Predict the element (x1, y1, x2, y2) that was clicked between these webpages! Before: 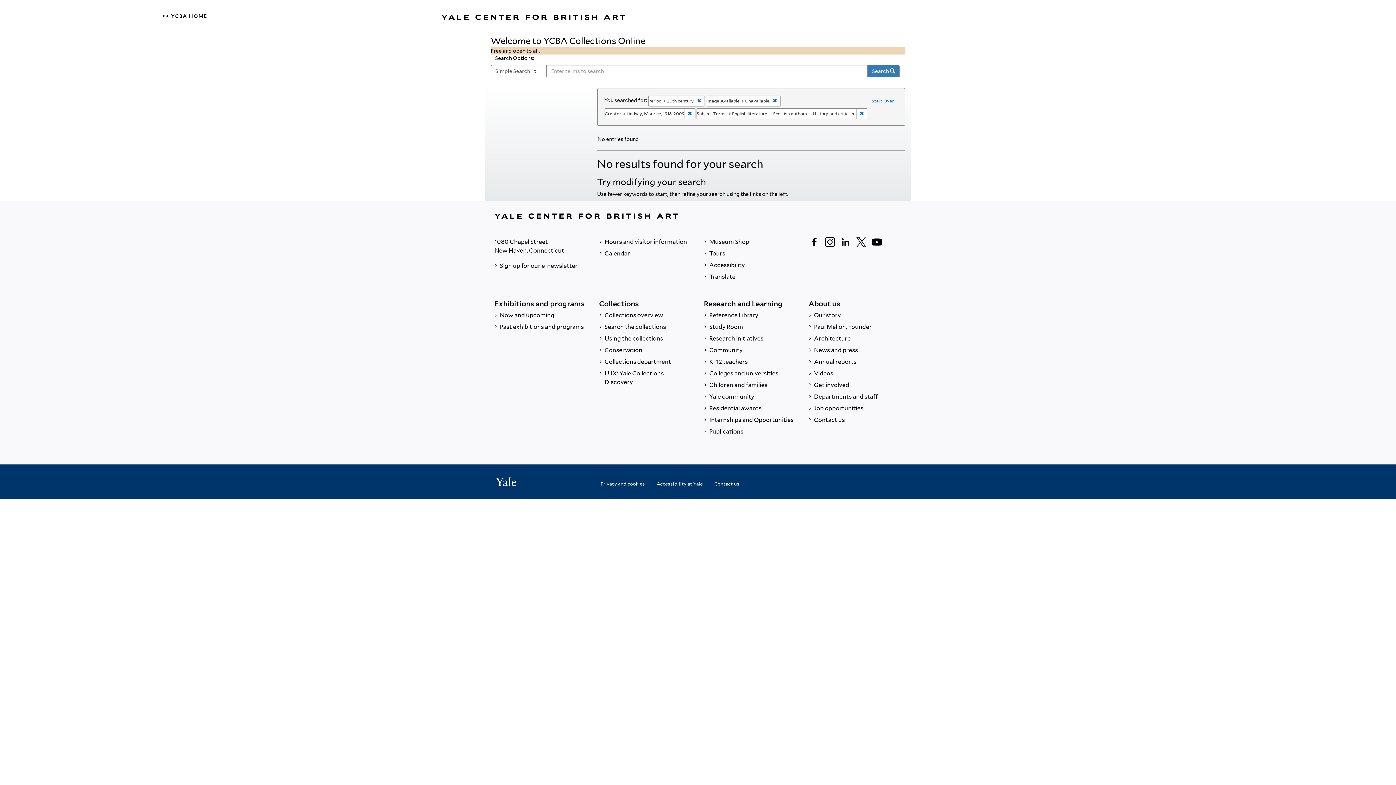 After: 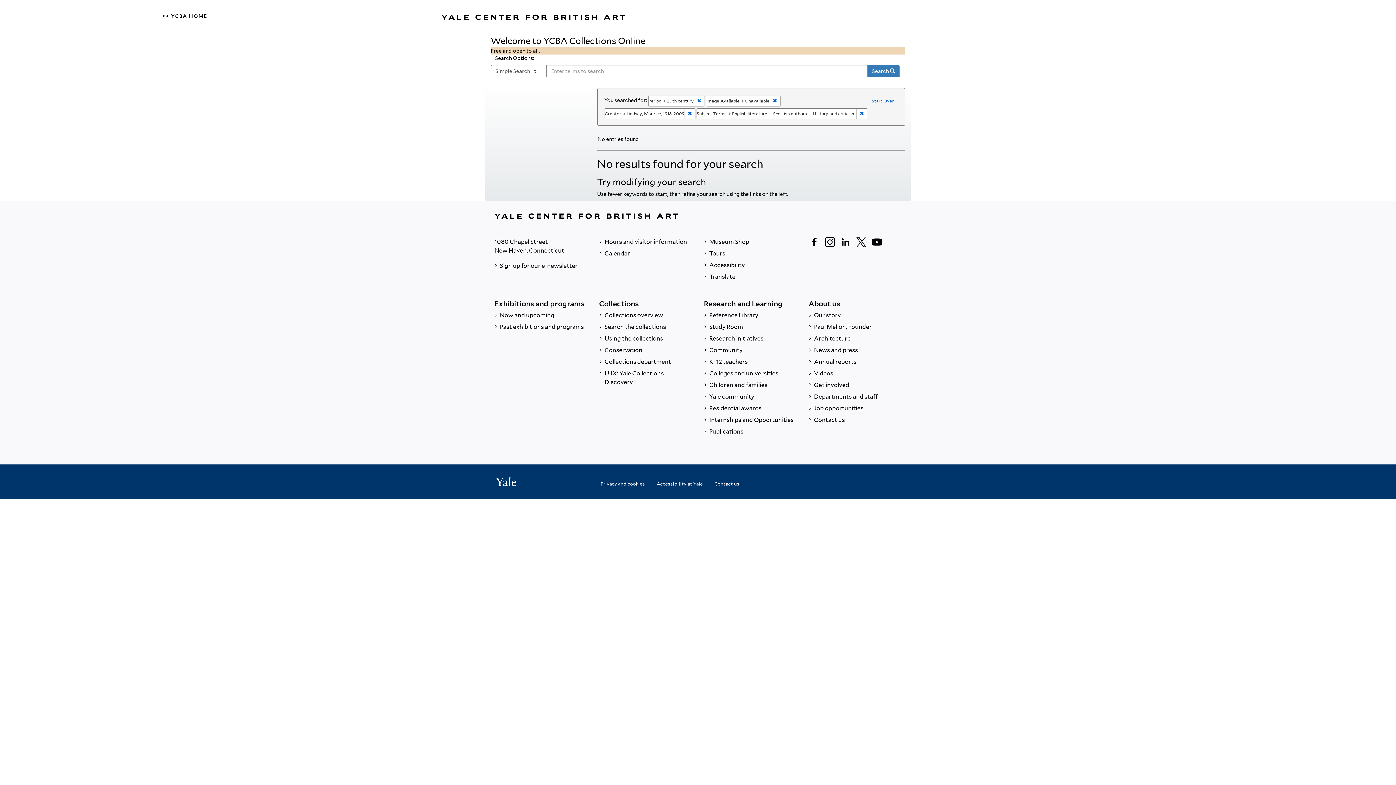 Action: bbox: (867, 65, 900, 77) label: Search 